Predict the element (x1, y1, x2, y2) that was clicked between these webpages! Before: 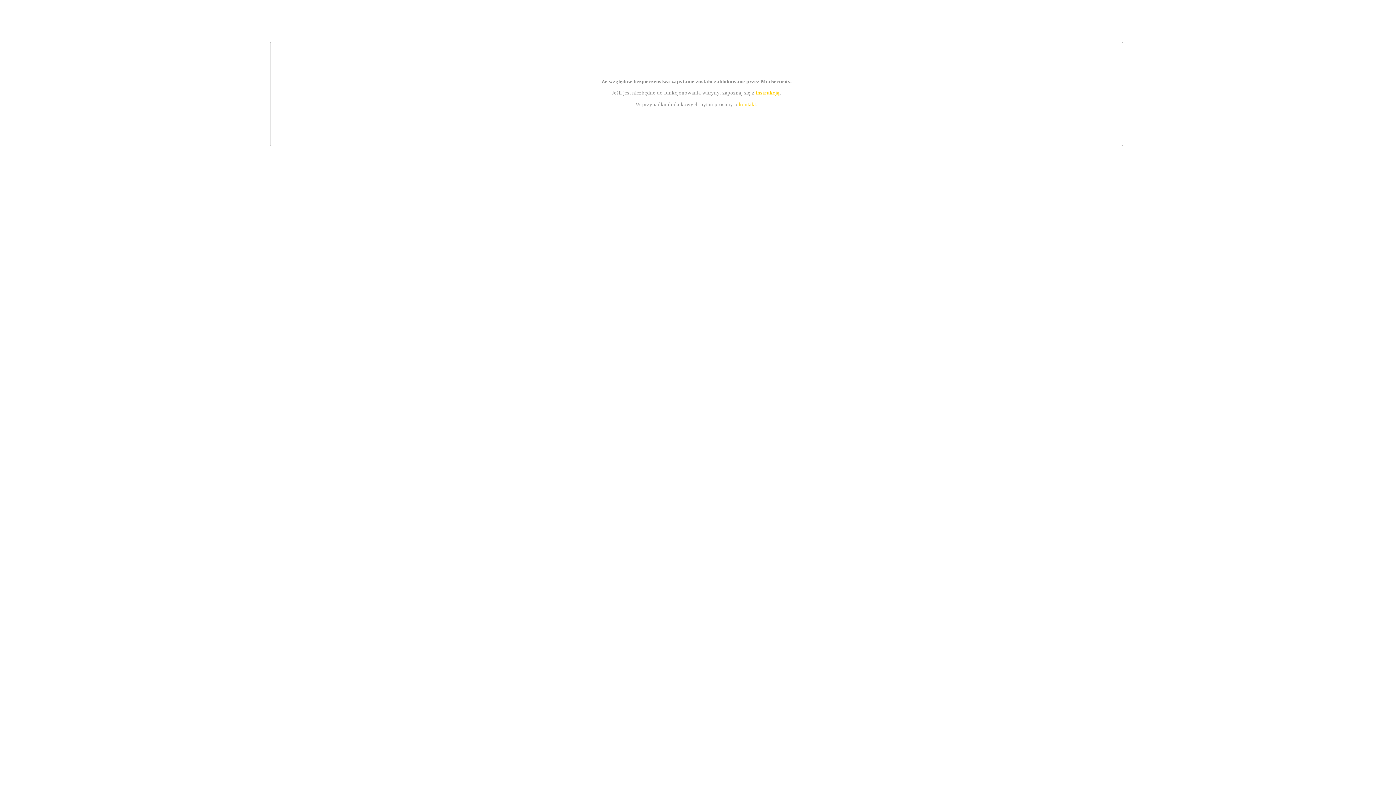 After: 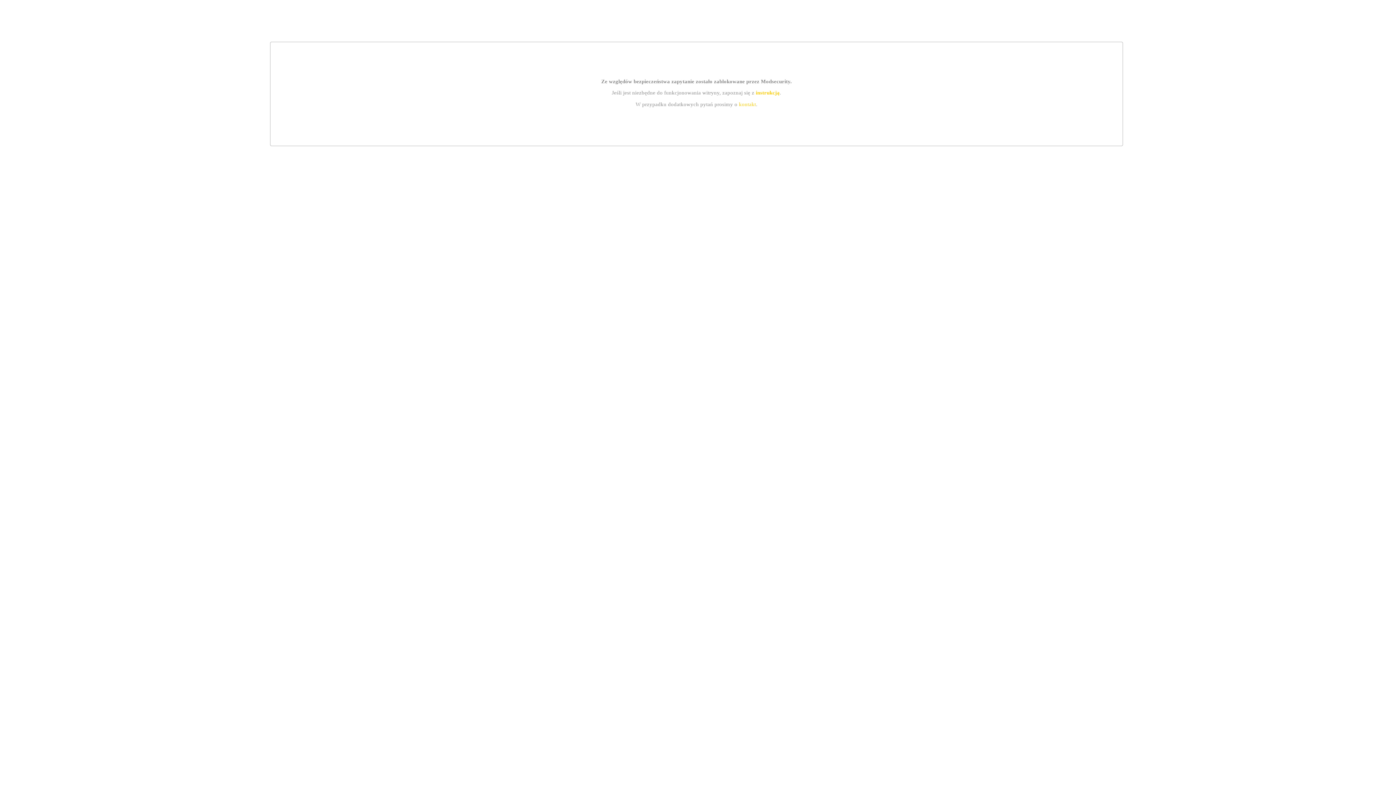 Action: label: kontakt bbox: (739, 101, 756, 107)